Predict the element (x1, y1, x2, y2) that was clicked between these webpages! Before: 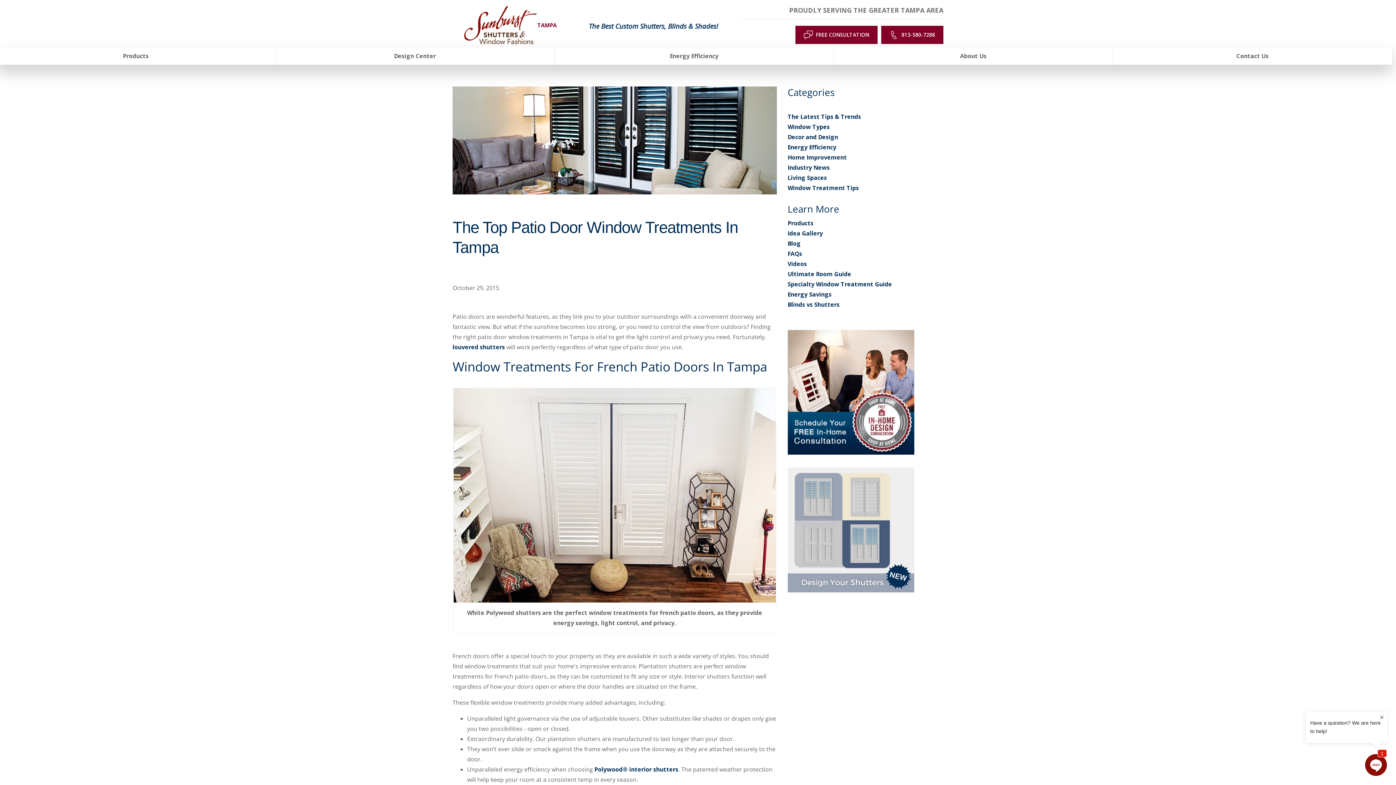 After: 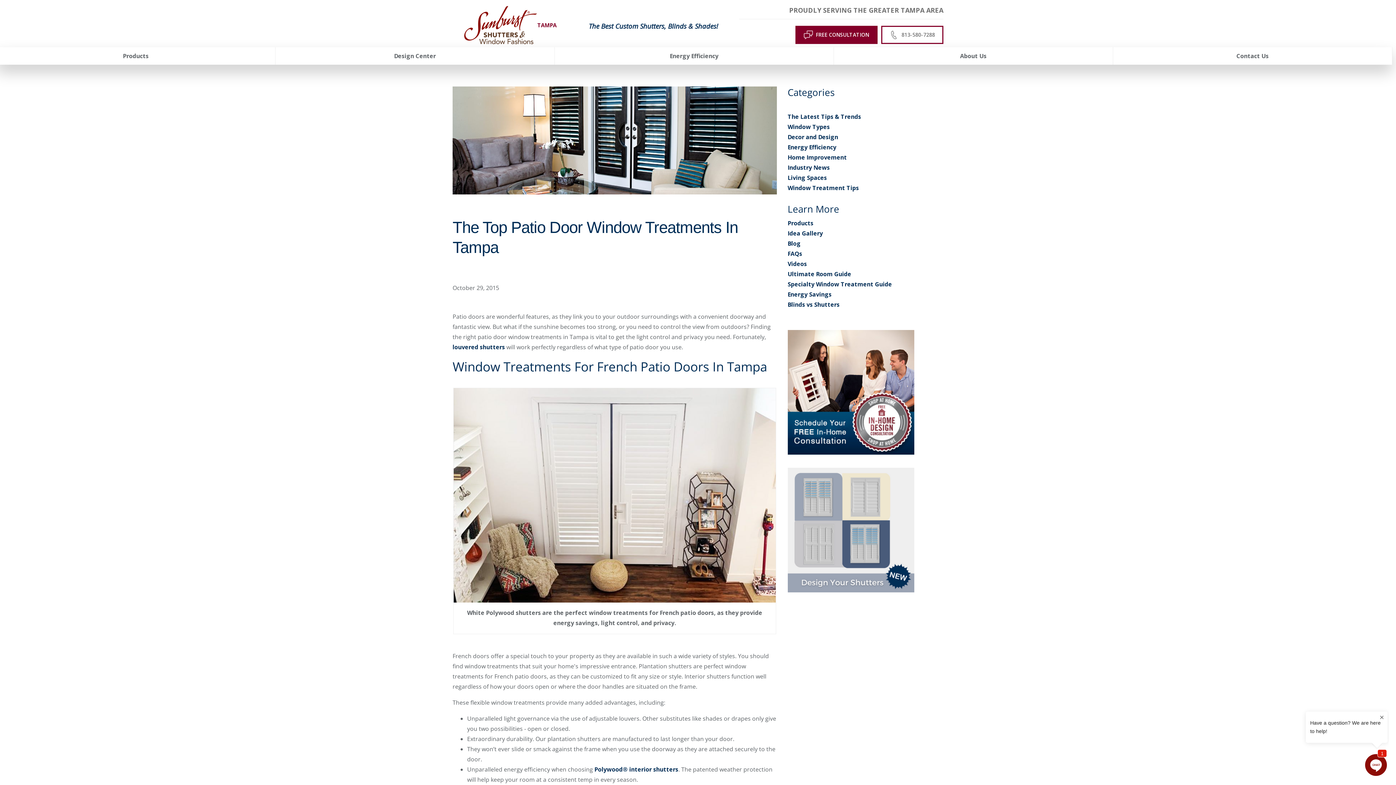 Action: bbox: (881, 25, 943, 43) label: 813-580-7288